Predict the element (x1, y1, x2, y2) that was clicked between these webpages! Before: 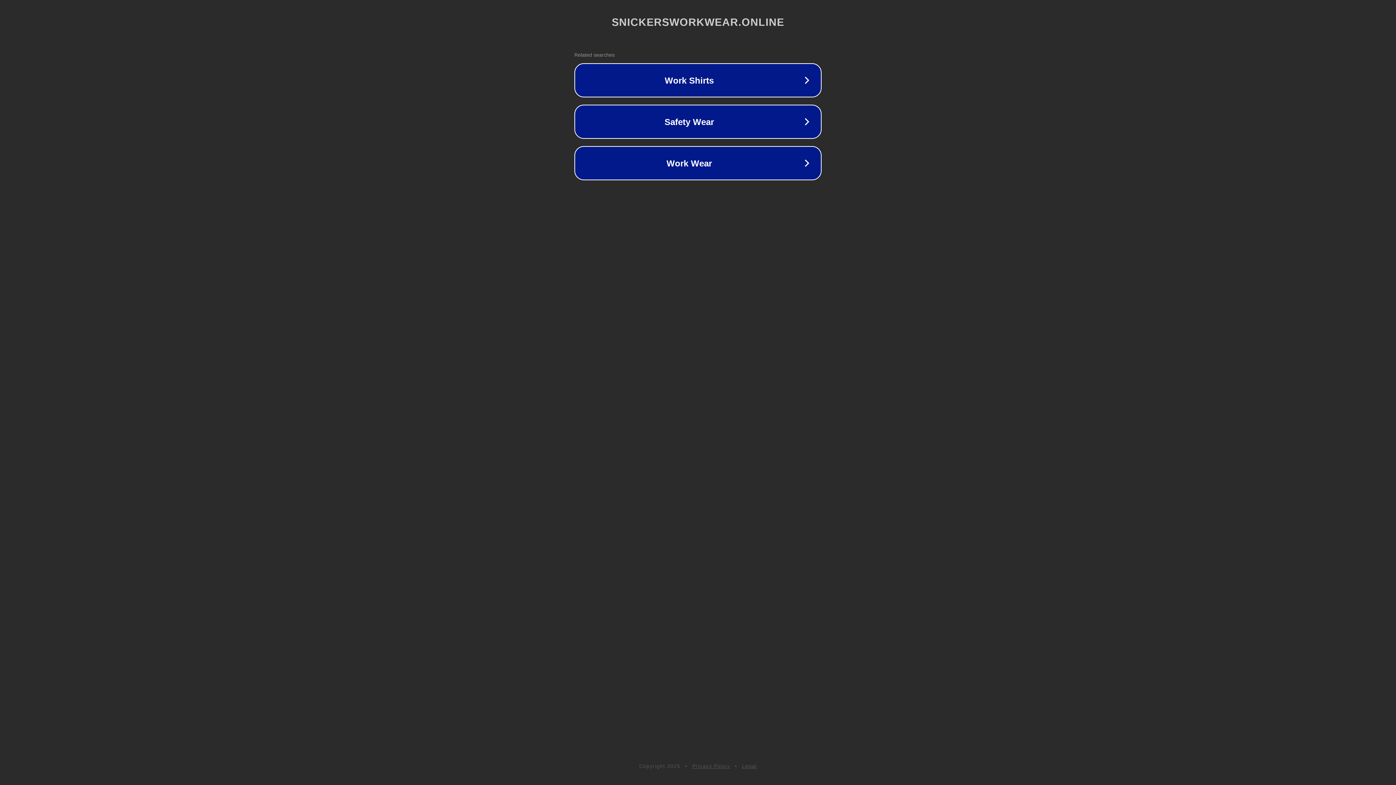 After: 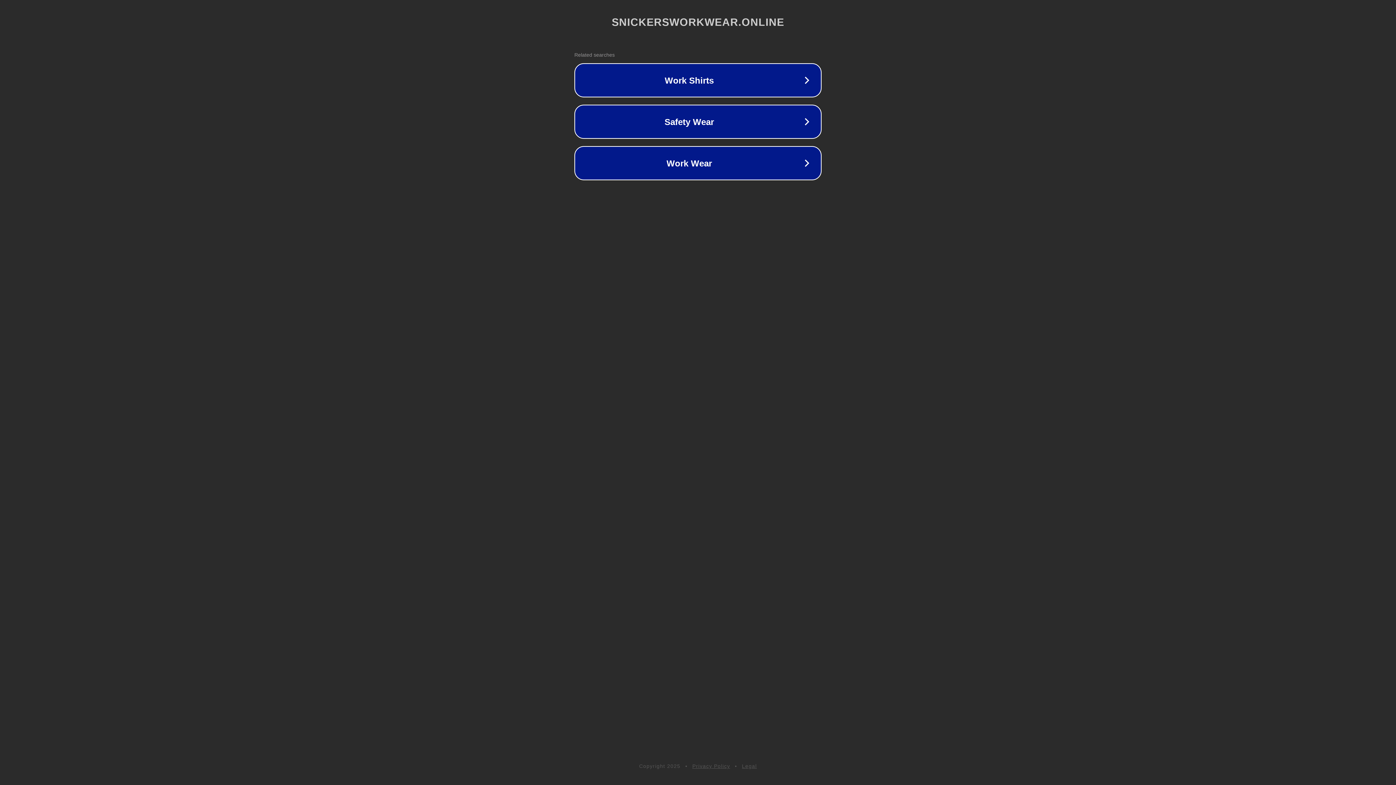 Action: label: Privacy Policy bbox: (692, 763, 730, 769)